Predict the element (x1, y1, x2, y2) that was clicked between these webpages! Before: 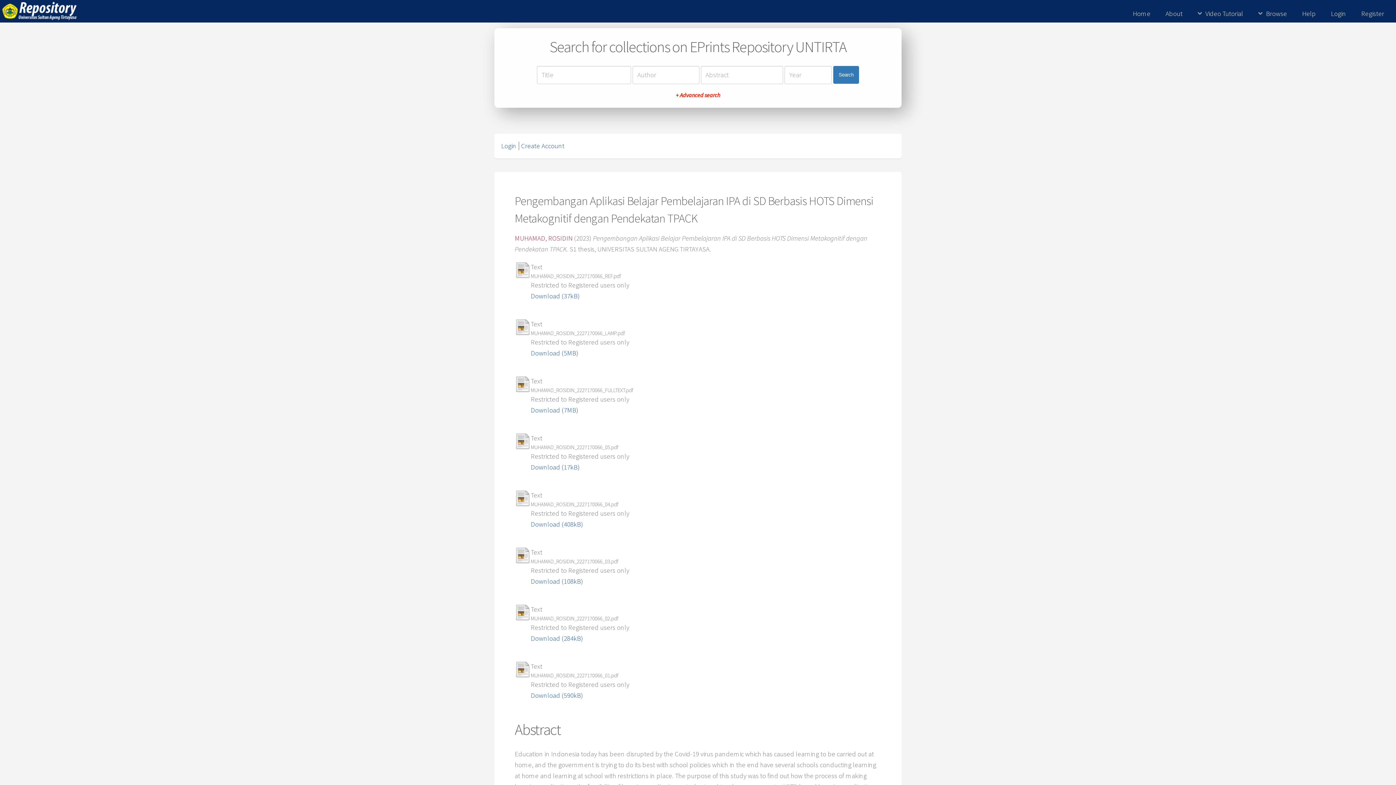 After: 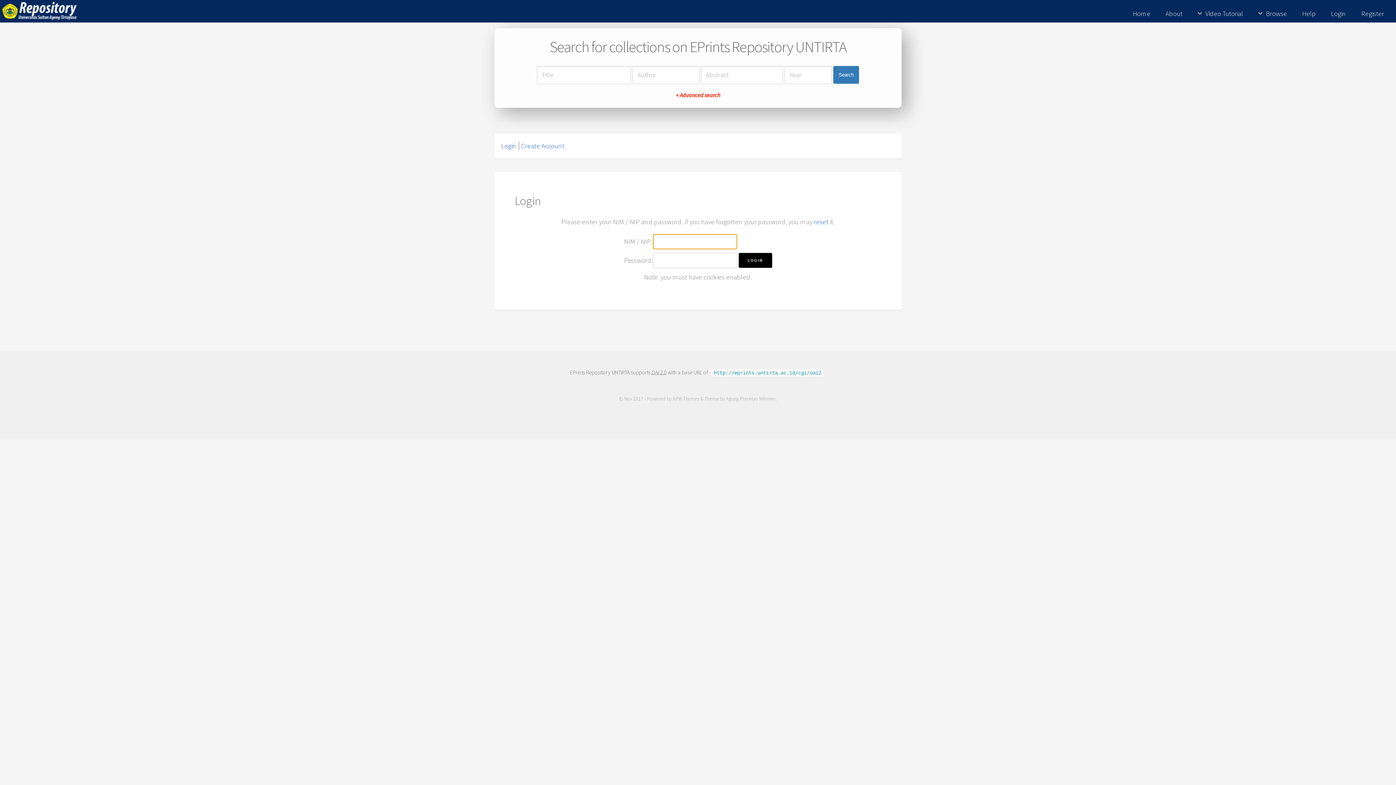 Action: bbox: (514, 386, 530, 395)